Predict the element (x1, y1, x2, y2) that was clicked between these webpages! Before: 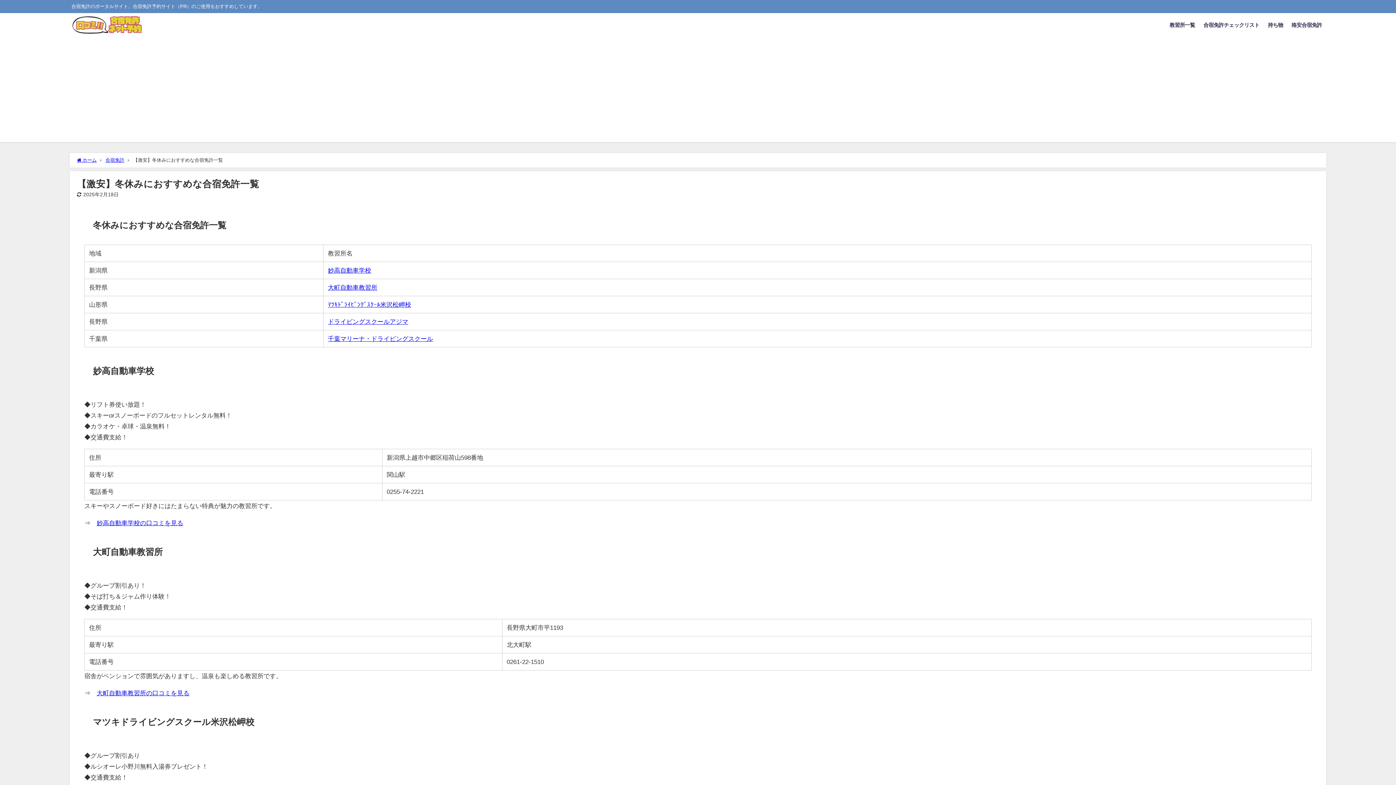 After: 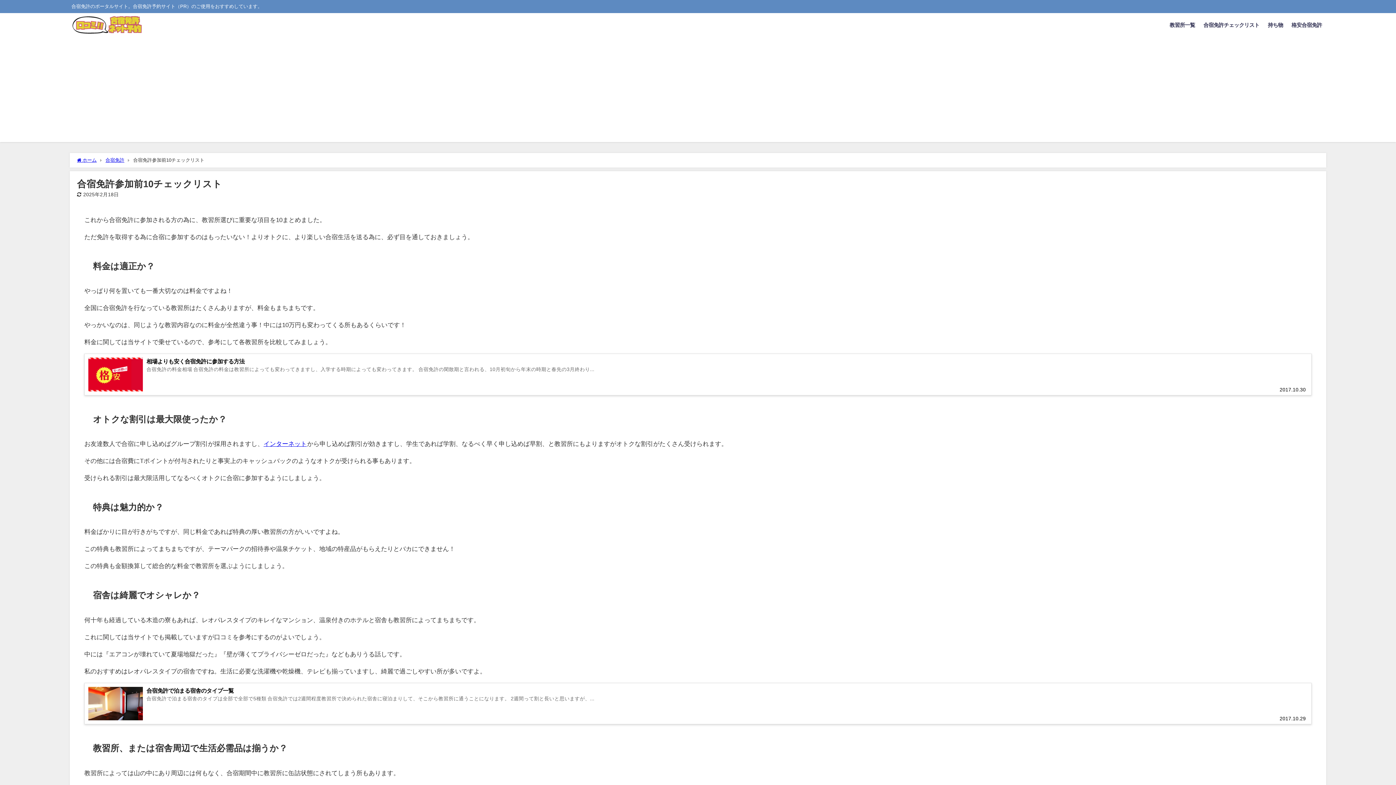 Action: bbox: (1199, 14, 1263, 35) label: 合宿免許チェックリスト